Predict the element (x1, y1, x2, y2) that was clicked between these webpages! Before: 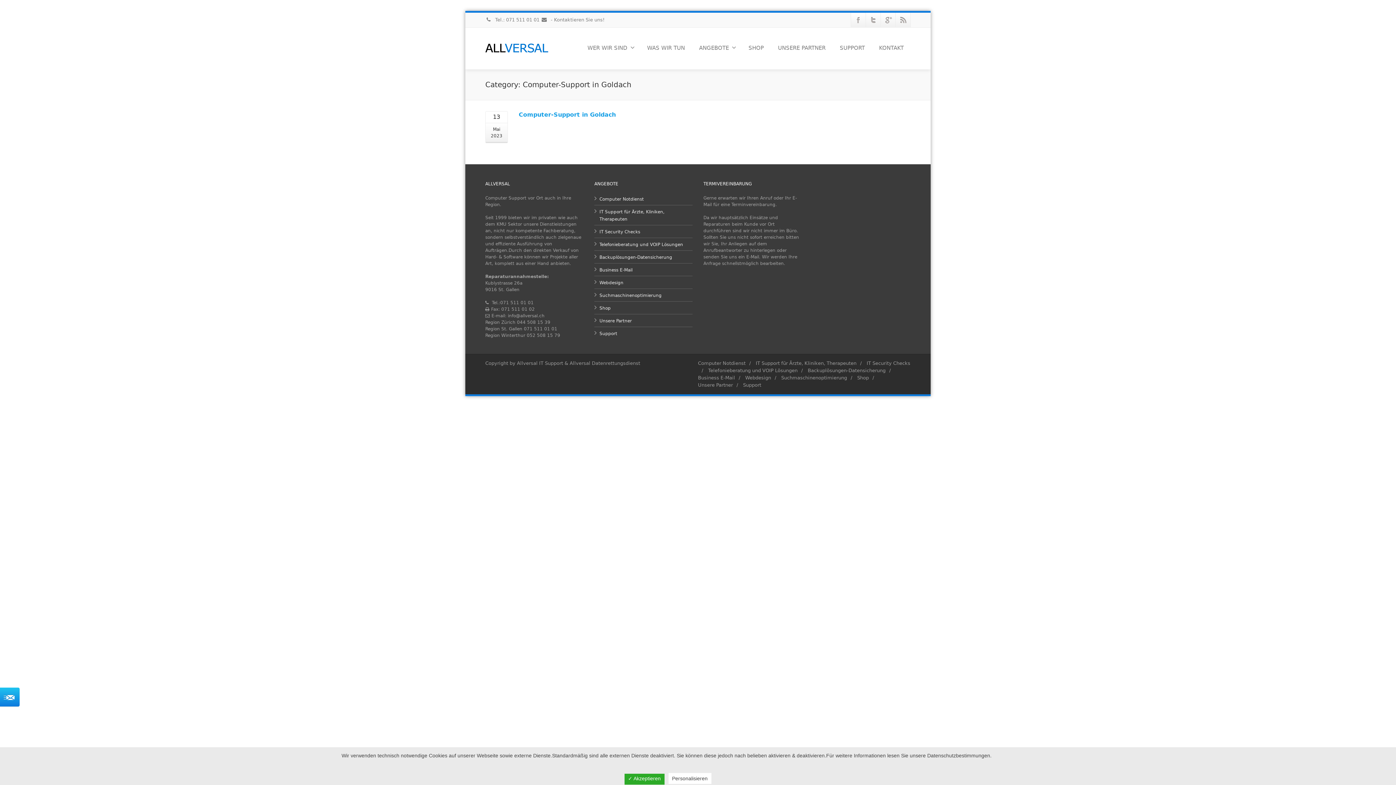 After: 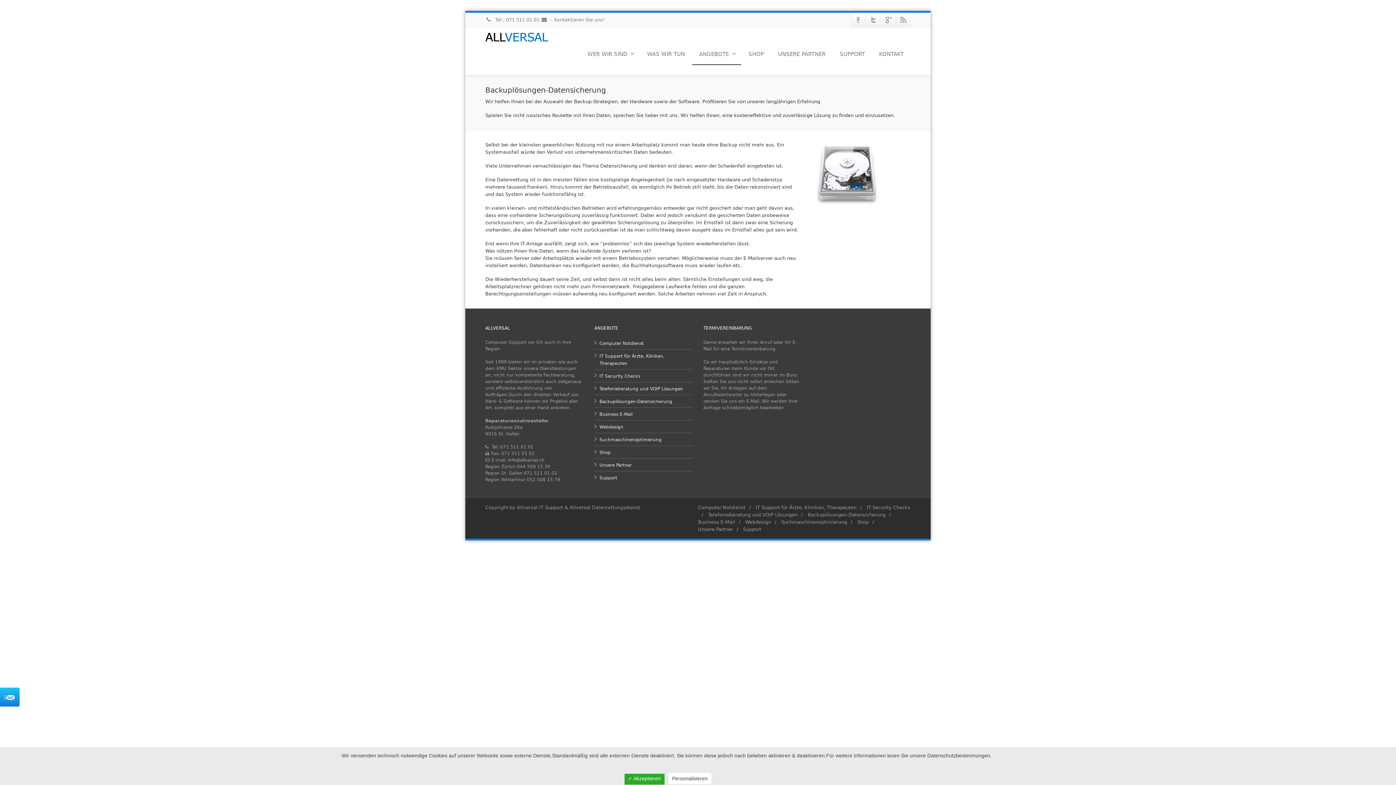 Action: bbox: (599, 254, 672, 260) label: Backuplösungen-Datensicherung